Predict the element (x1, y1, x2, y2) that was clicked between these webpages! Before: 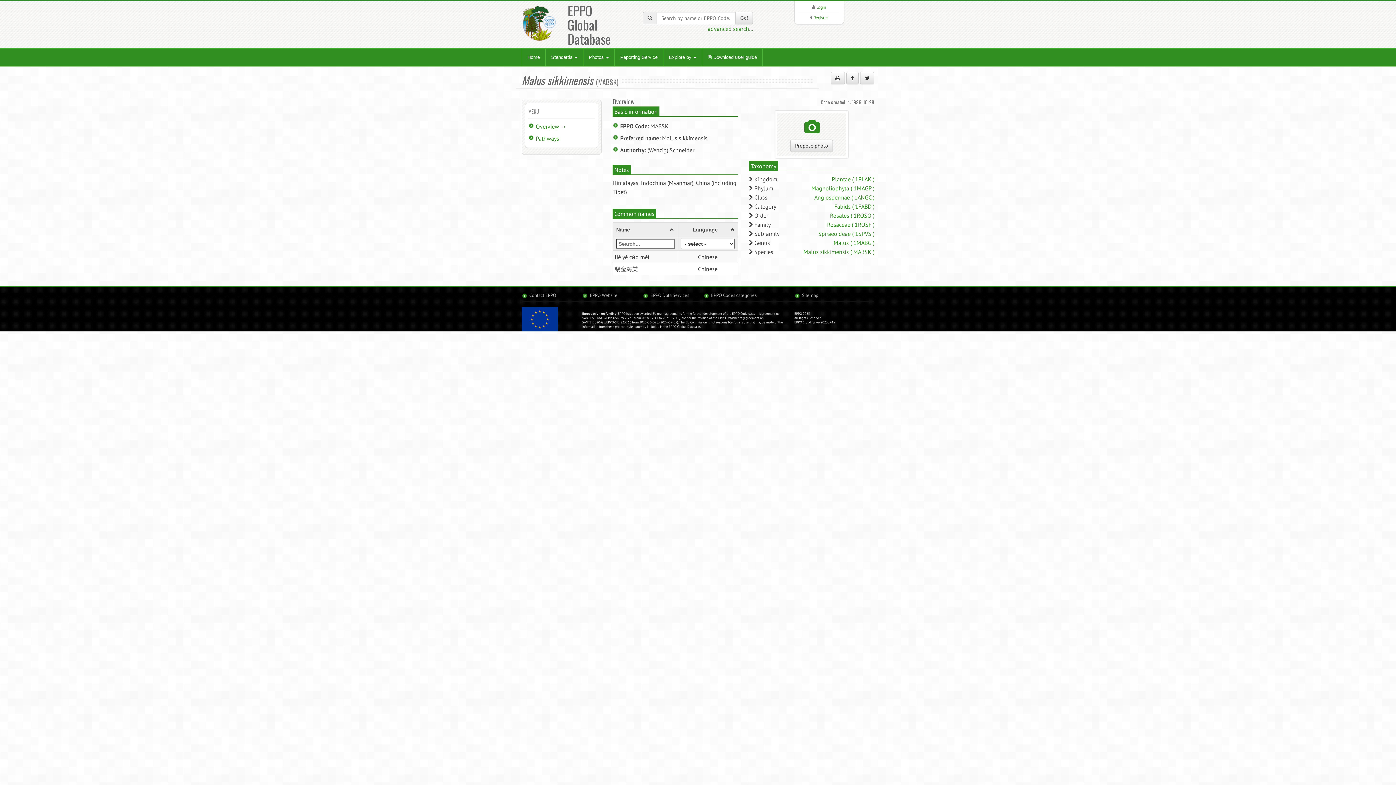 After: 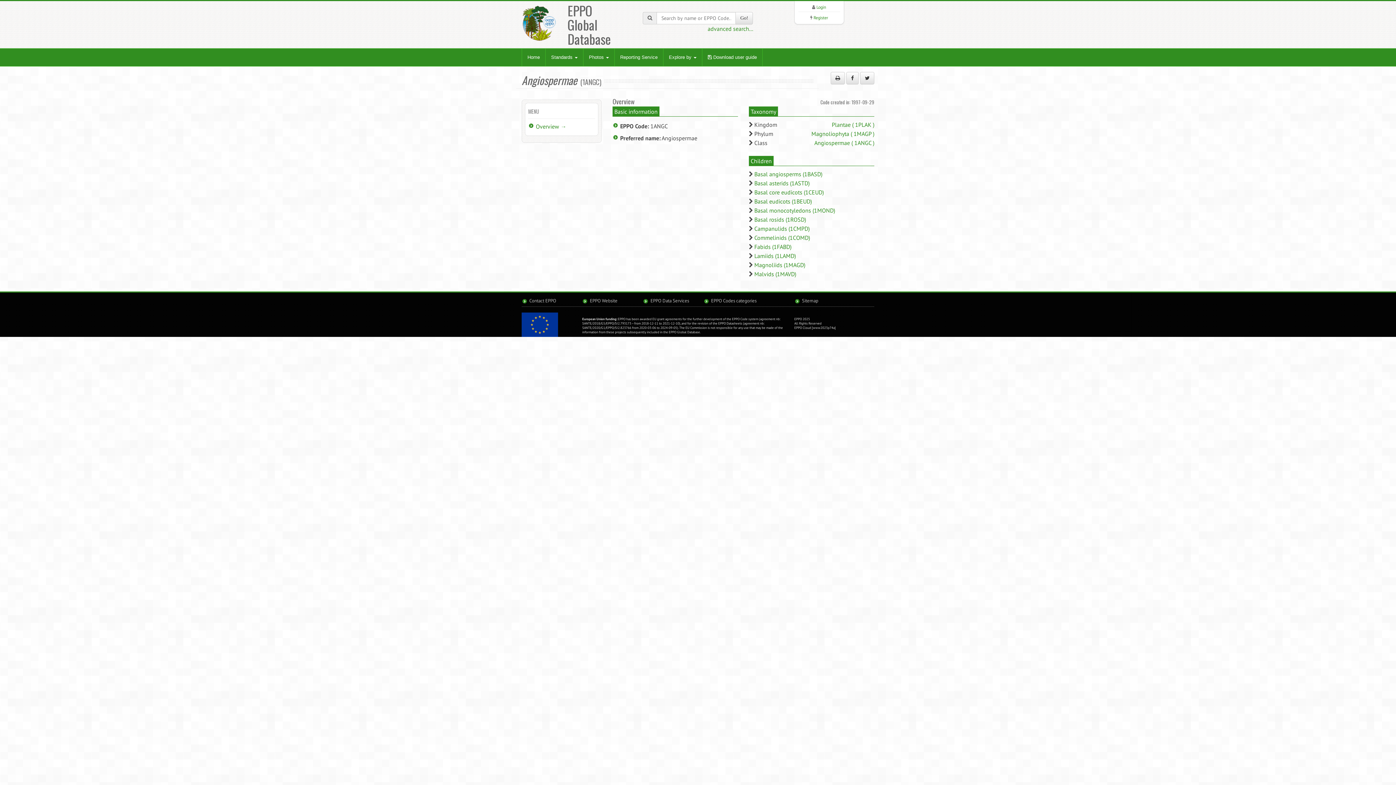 Action: label: Angiospermae ( 1ANGC ) bbox: (814, 193, 874, 201)